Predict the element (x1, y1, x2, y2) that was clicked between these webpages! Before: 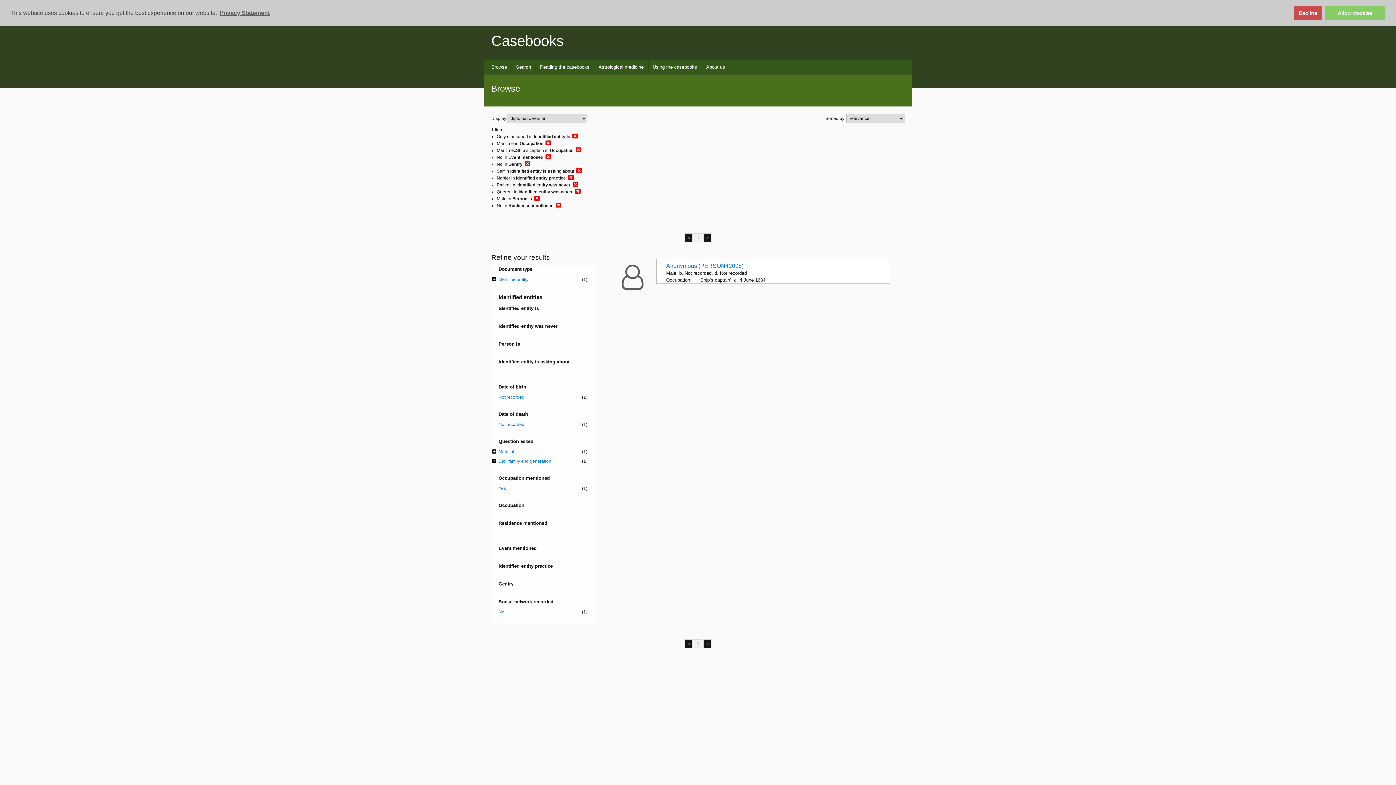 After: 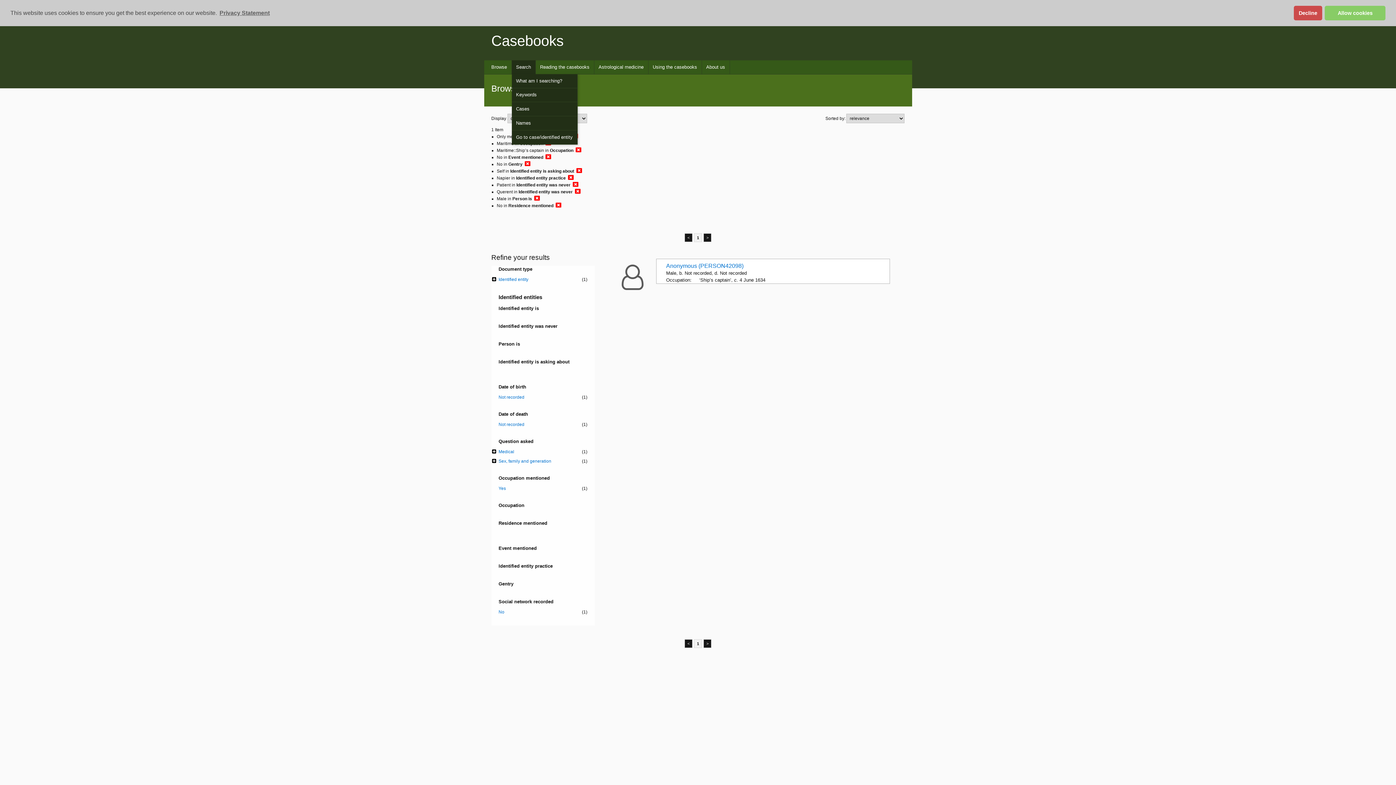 Action: label: Search bbox: (511, 60, 535, 74)